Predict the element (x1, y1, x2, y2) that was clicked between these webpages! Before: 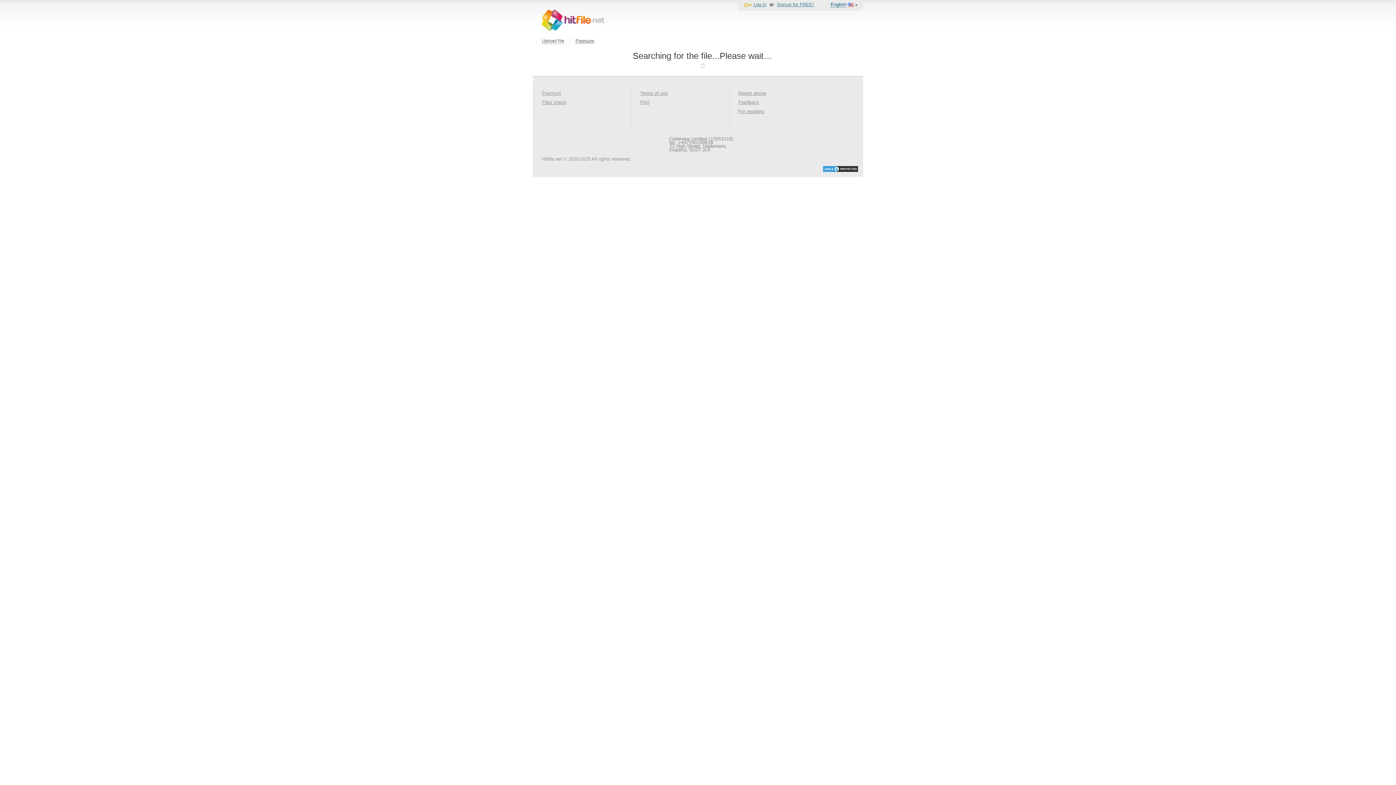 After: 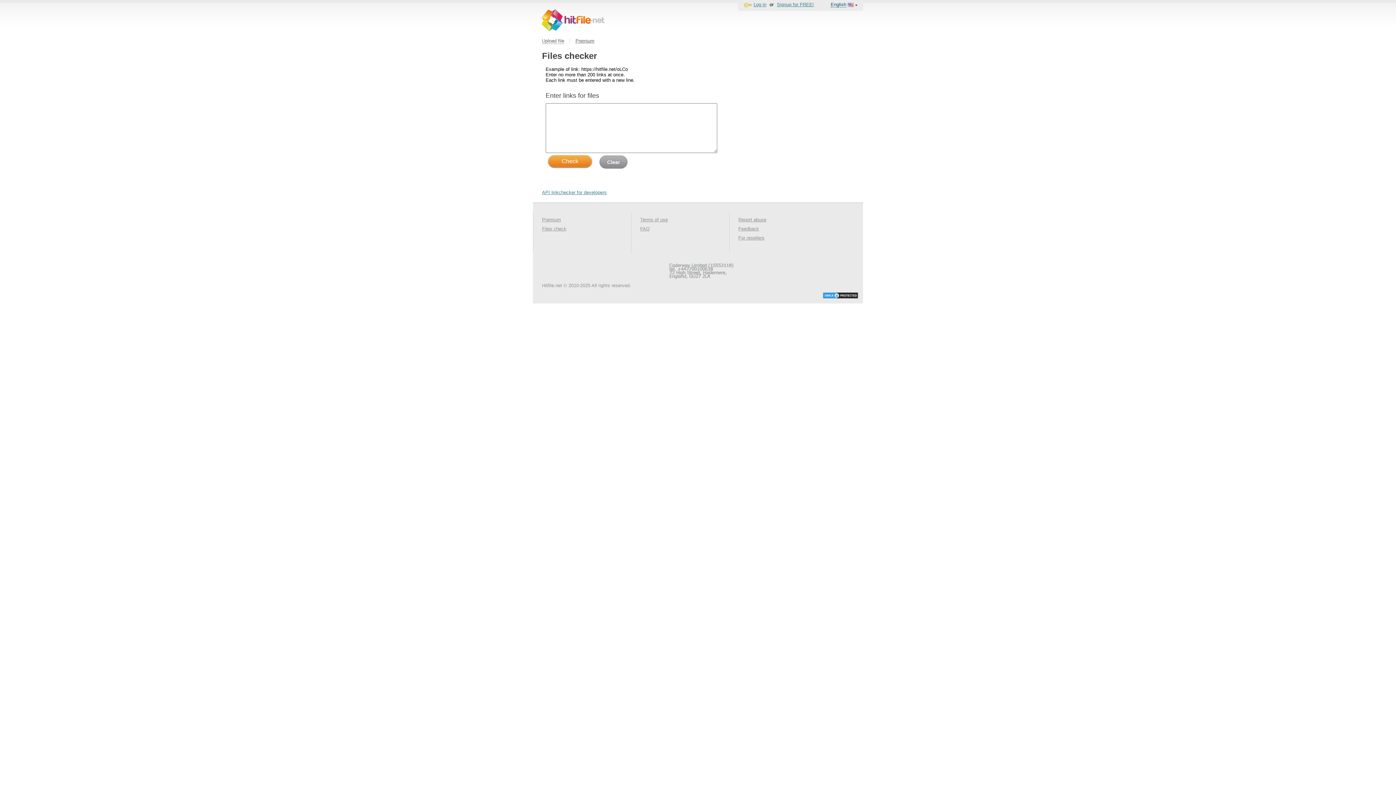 Action: bbox: (542, 99, 566, 105) label: Files check